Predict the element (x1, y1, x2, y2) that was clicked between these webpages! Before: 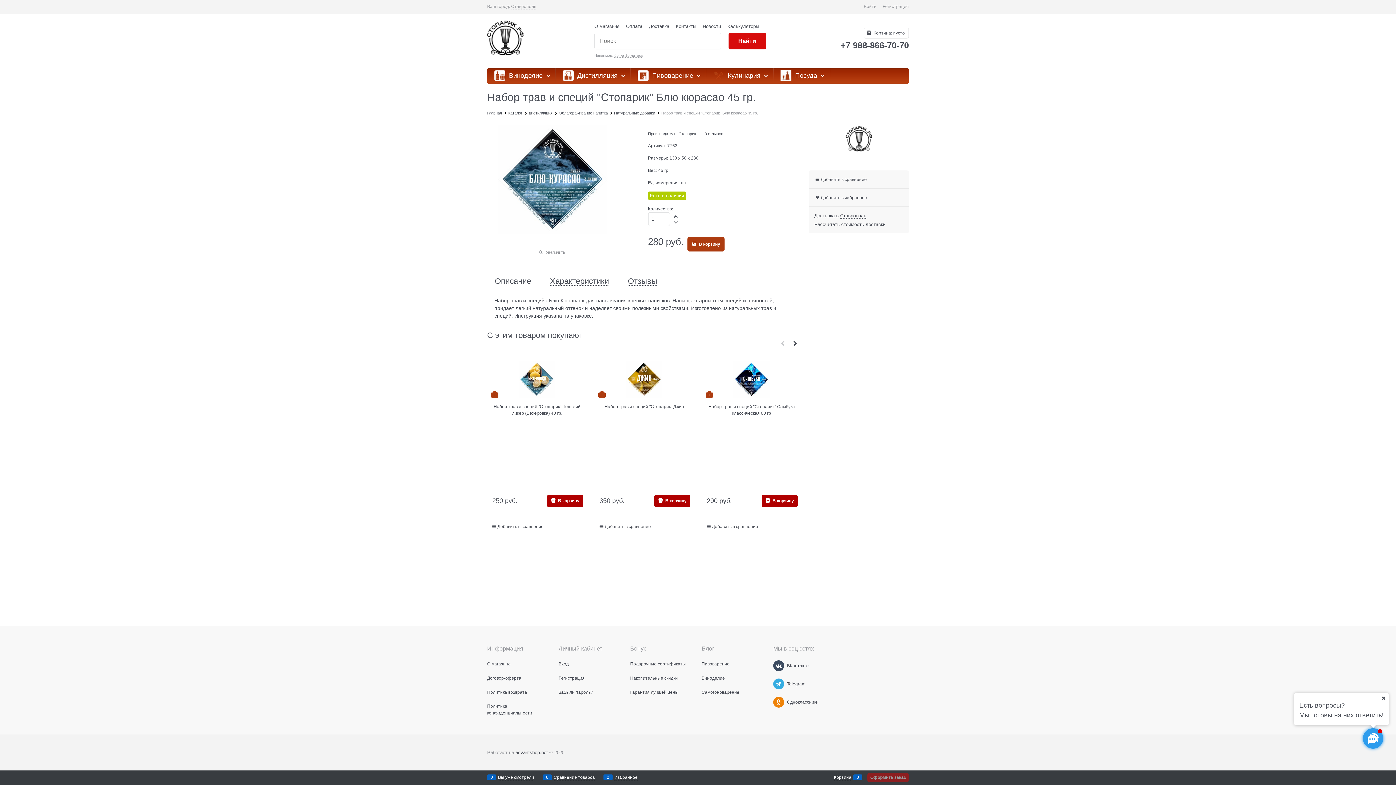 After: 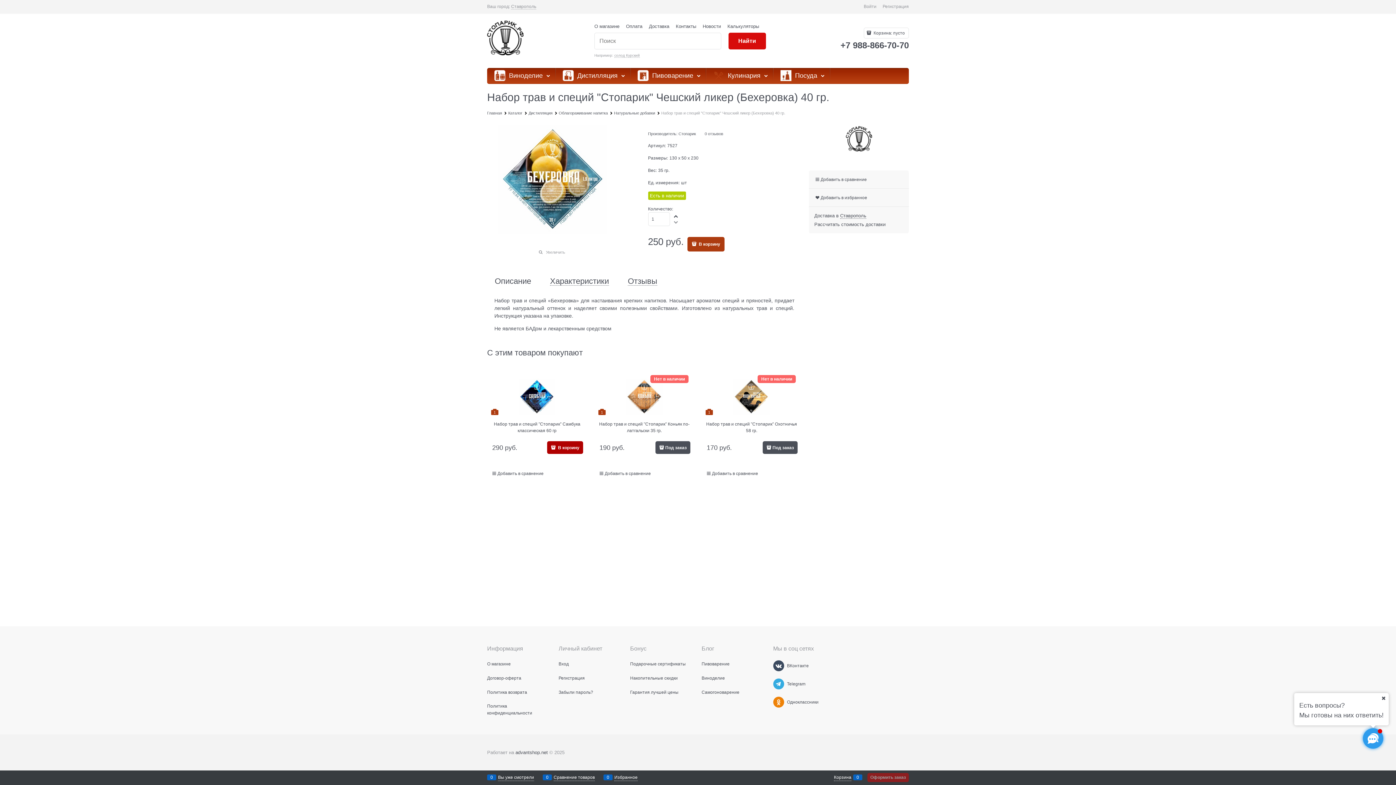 Action: label: Набор трав и специй "Стопарик" Чешский ликер (Бехеровка) 40 гр. bbox: (491, 403, 583, 416)